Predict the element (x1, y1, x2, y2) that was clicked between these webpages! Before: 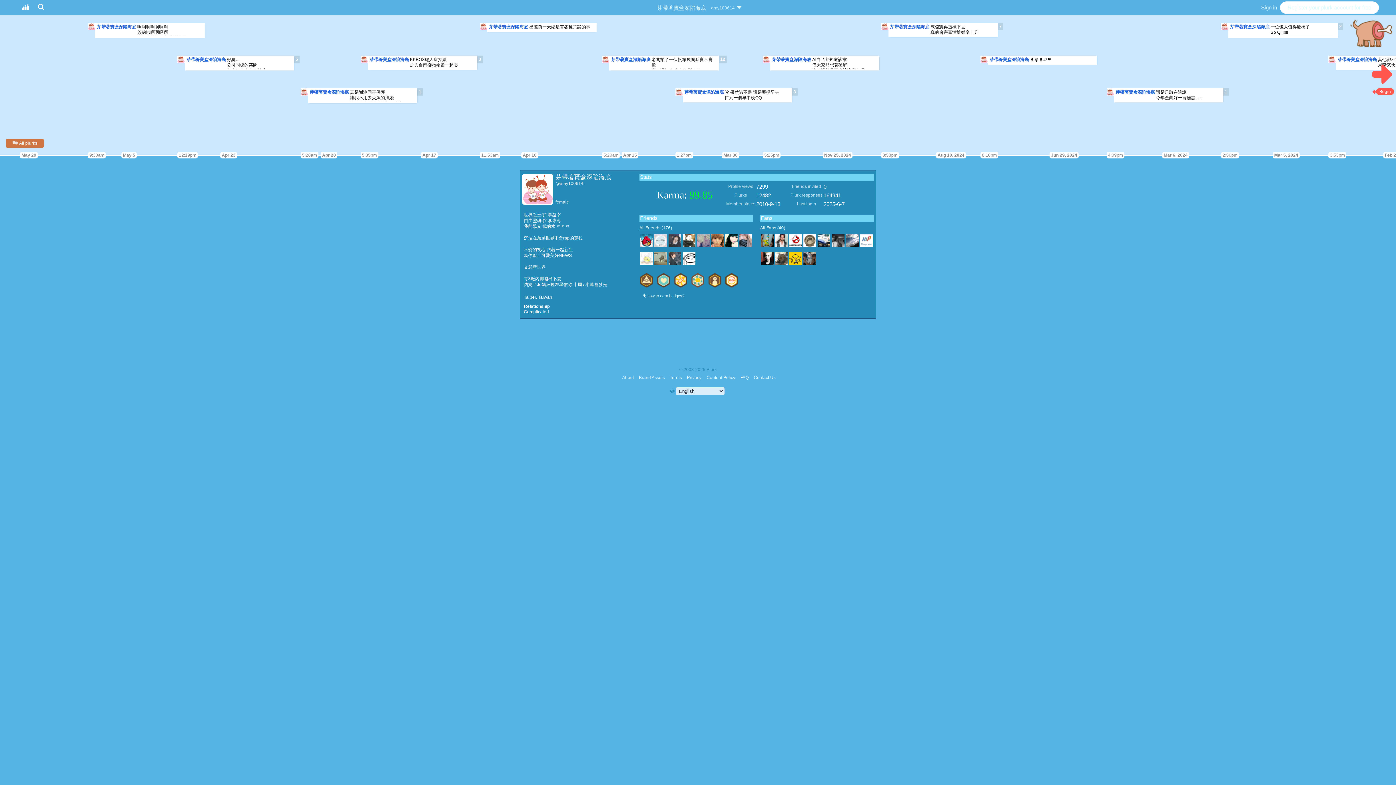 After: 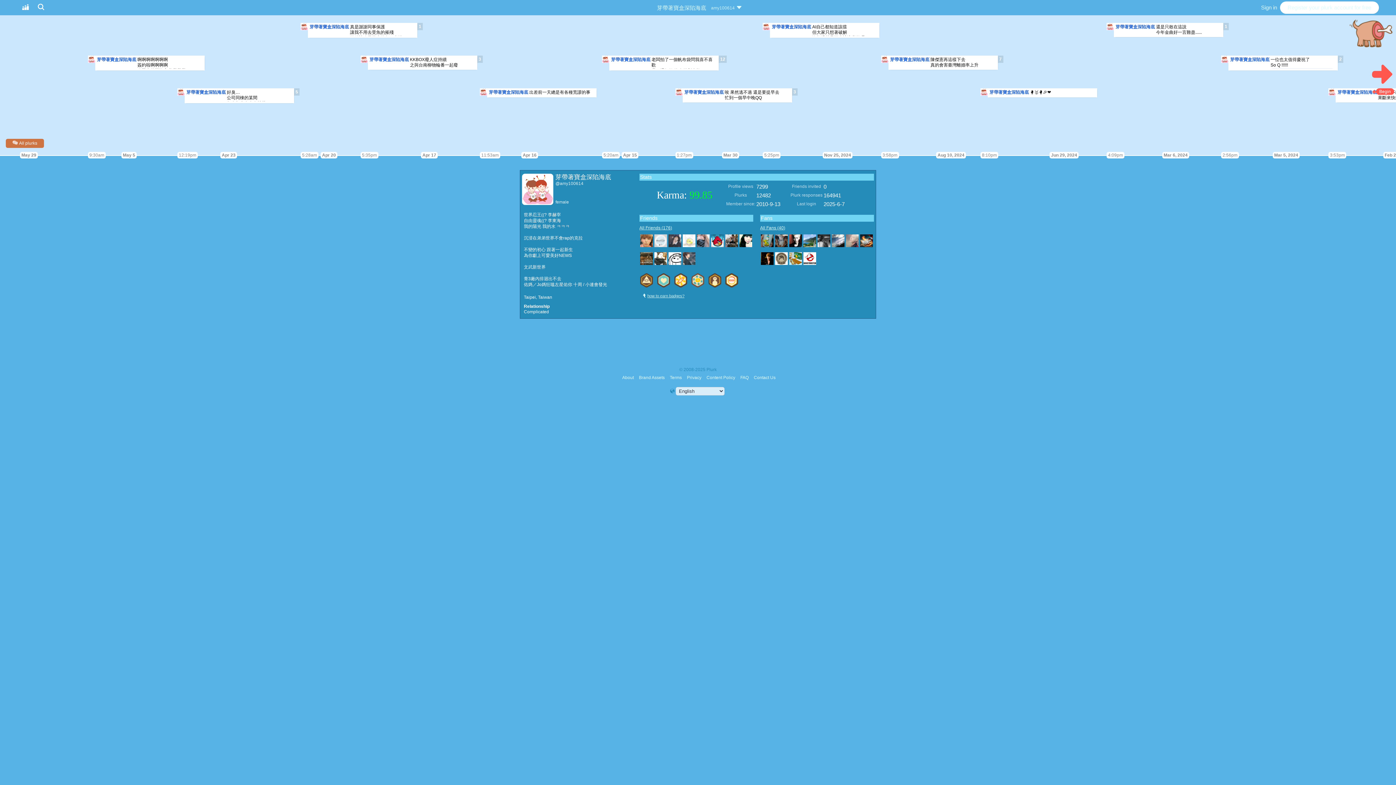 Action: label: 芽帶著寶盒深陷海底 bbox: (186, 57, 225, 62)